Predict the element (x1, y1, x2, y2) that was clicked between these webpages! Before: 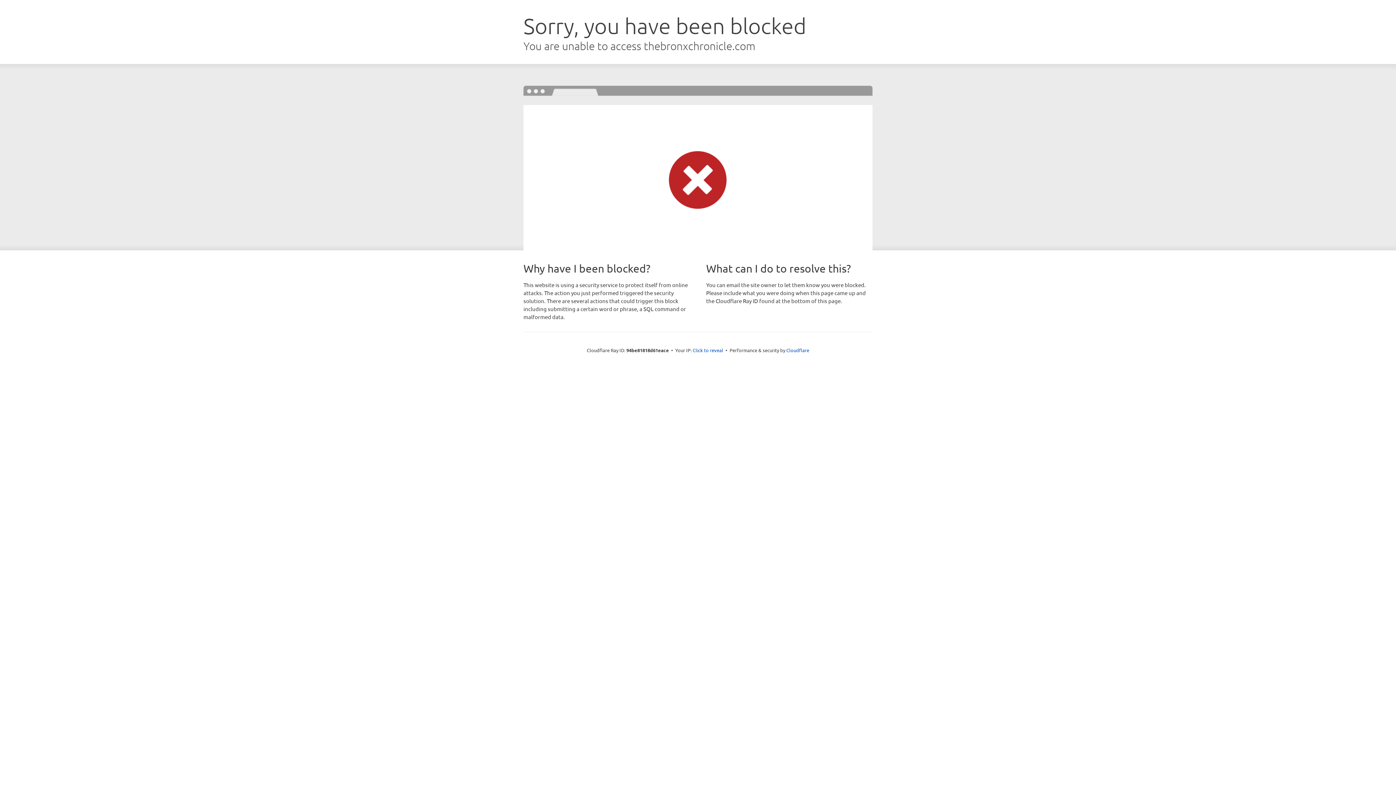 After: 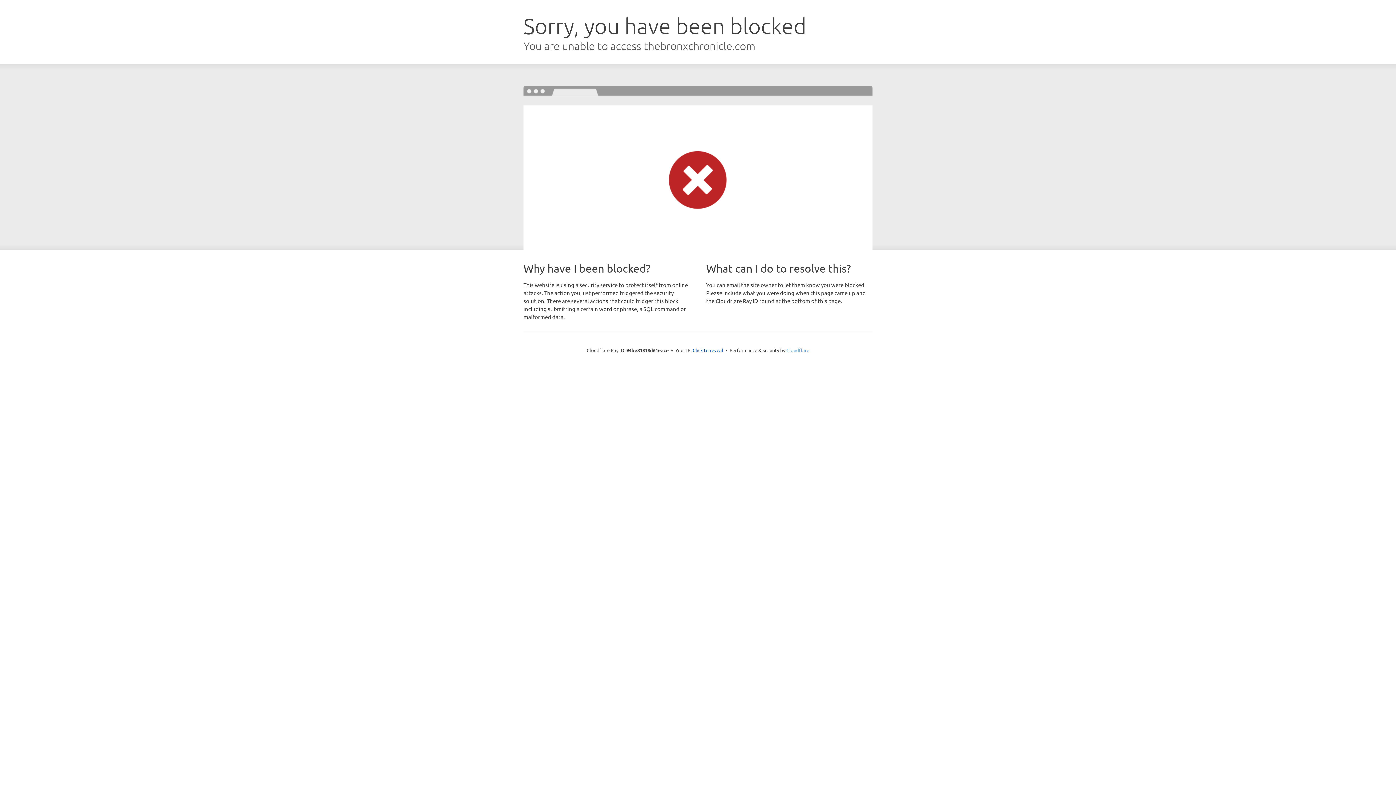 Action: label: Cloudflare bbox: (786, 347, 809, 353)